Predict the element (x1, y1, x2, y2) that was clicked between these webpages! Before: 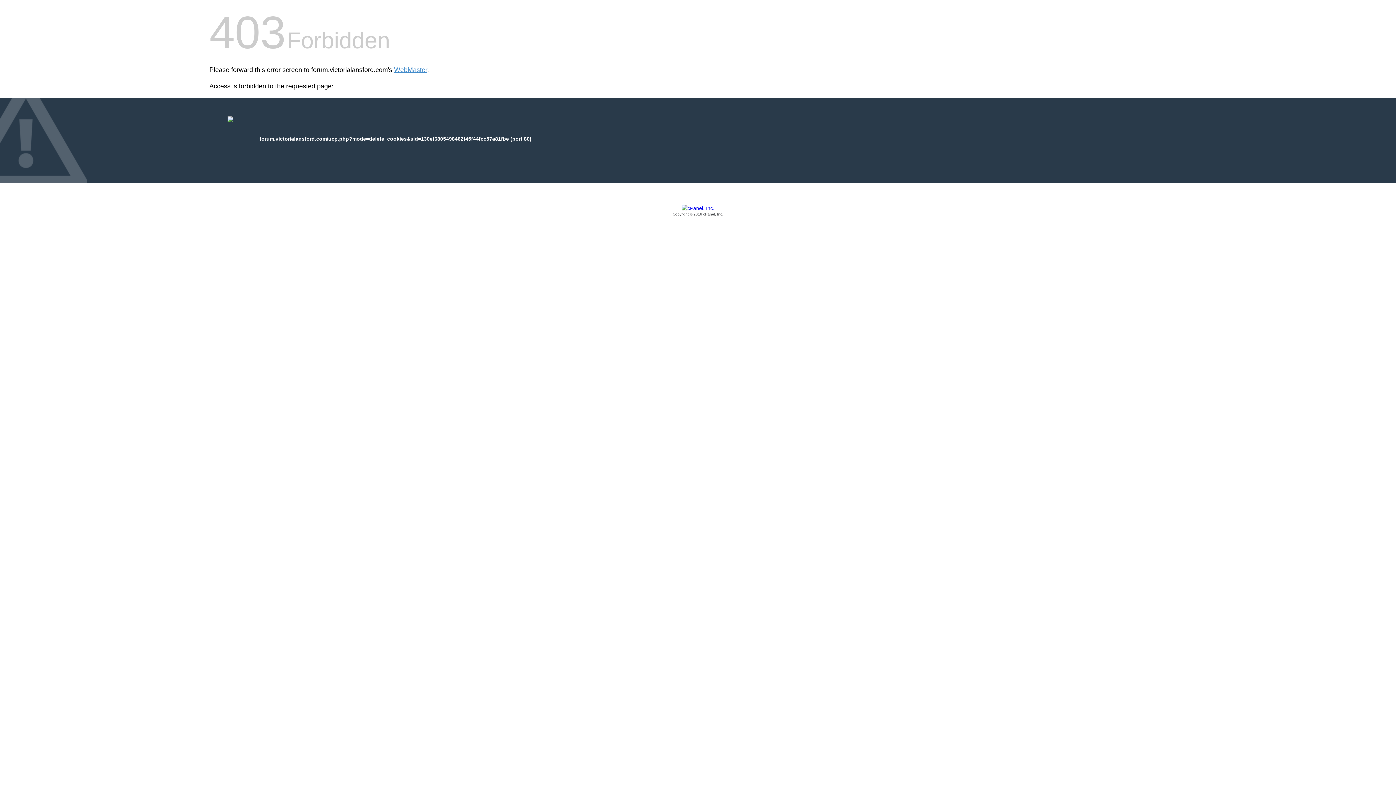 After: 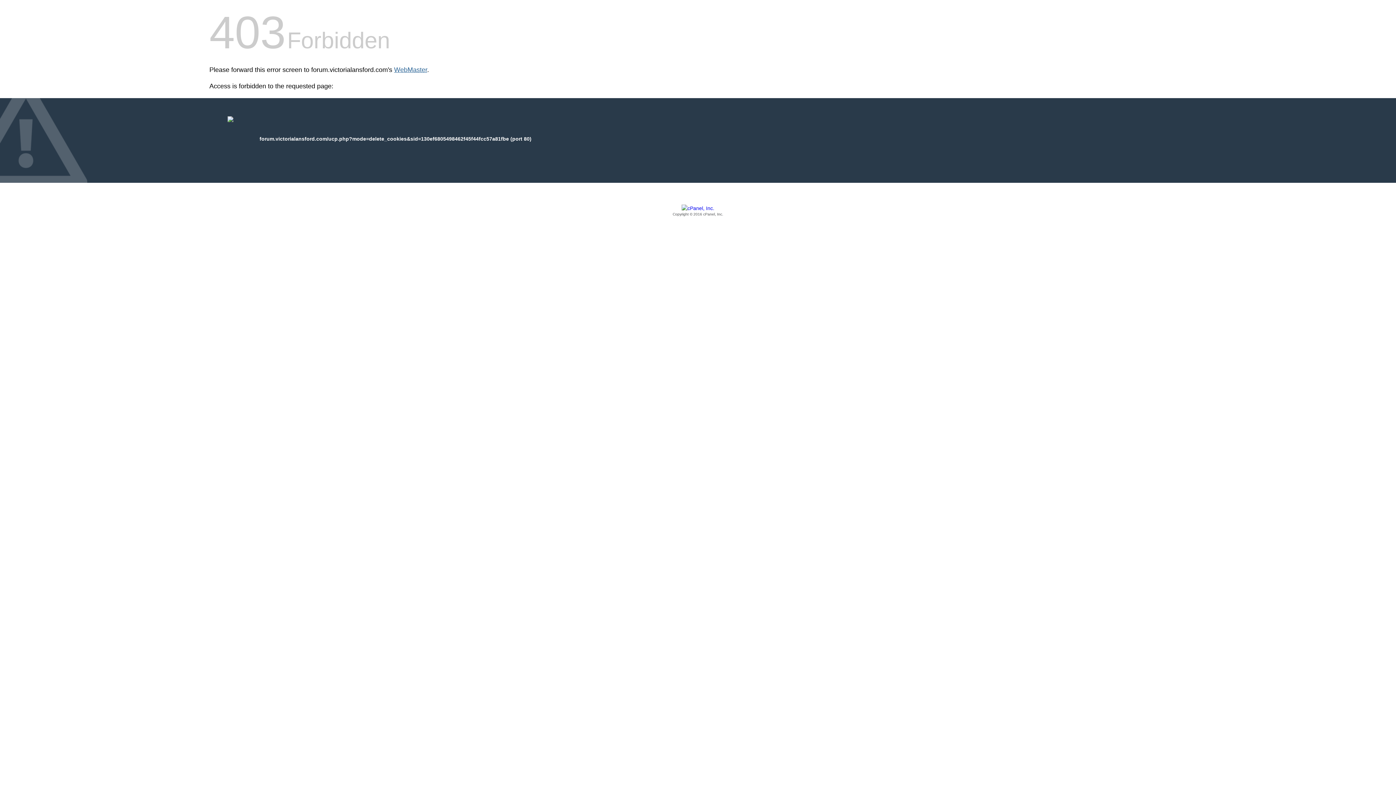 Action: label: WebMaster bbox: (394, 66, 427, 73)